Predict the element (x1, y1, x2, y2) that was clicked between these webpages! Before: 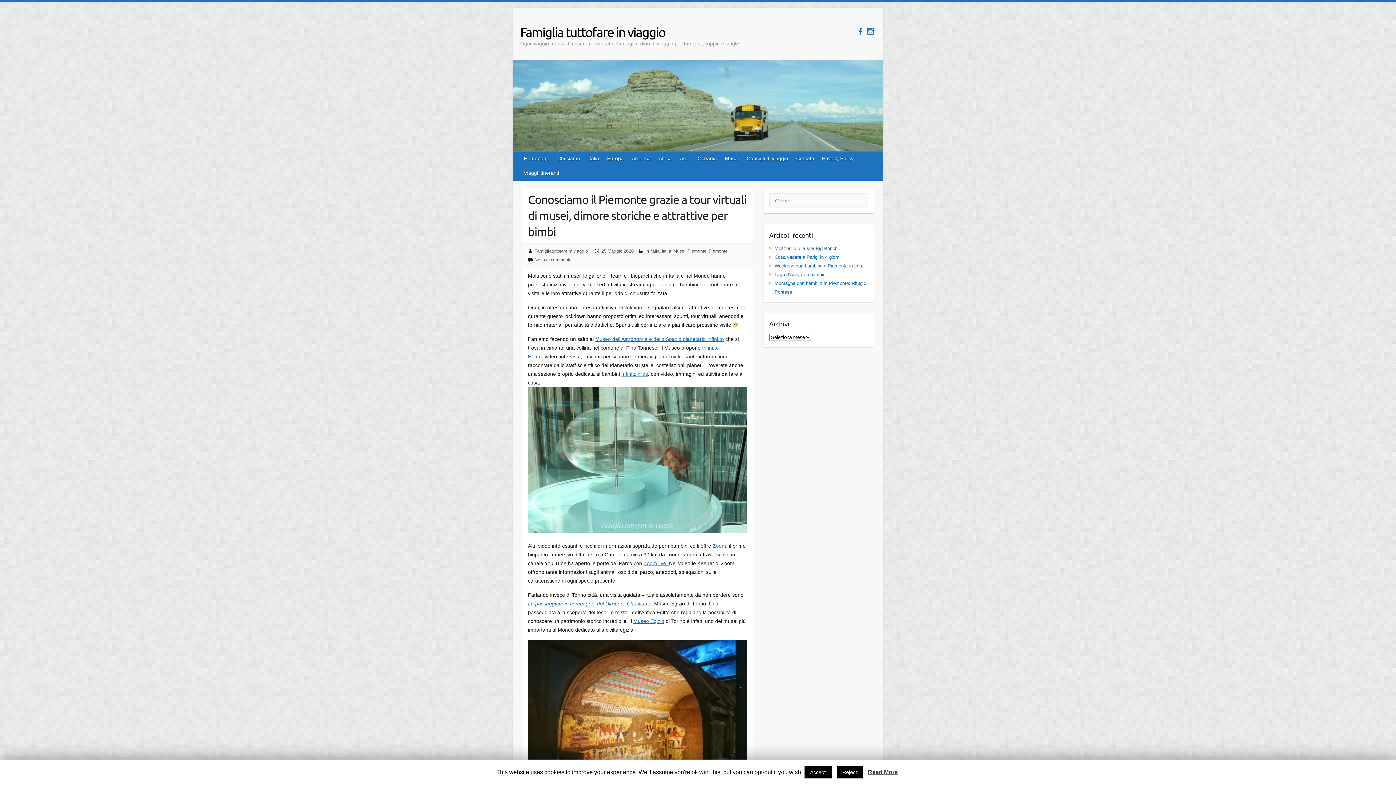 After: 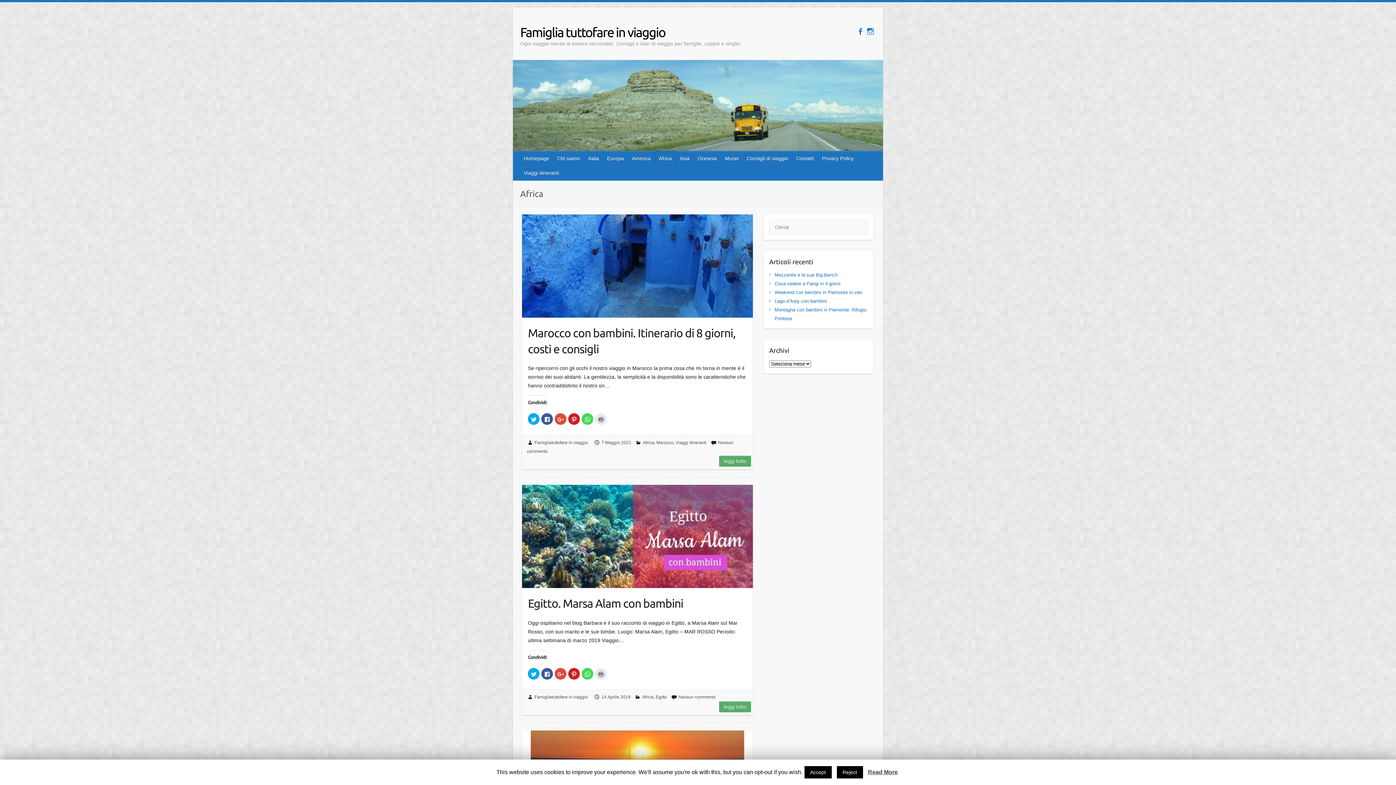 Action: label: Africa bbox: (655, 151, 676, 165)